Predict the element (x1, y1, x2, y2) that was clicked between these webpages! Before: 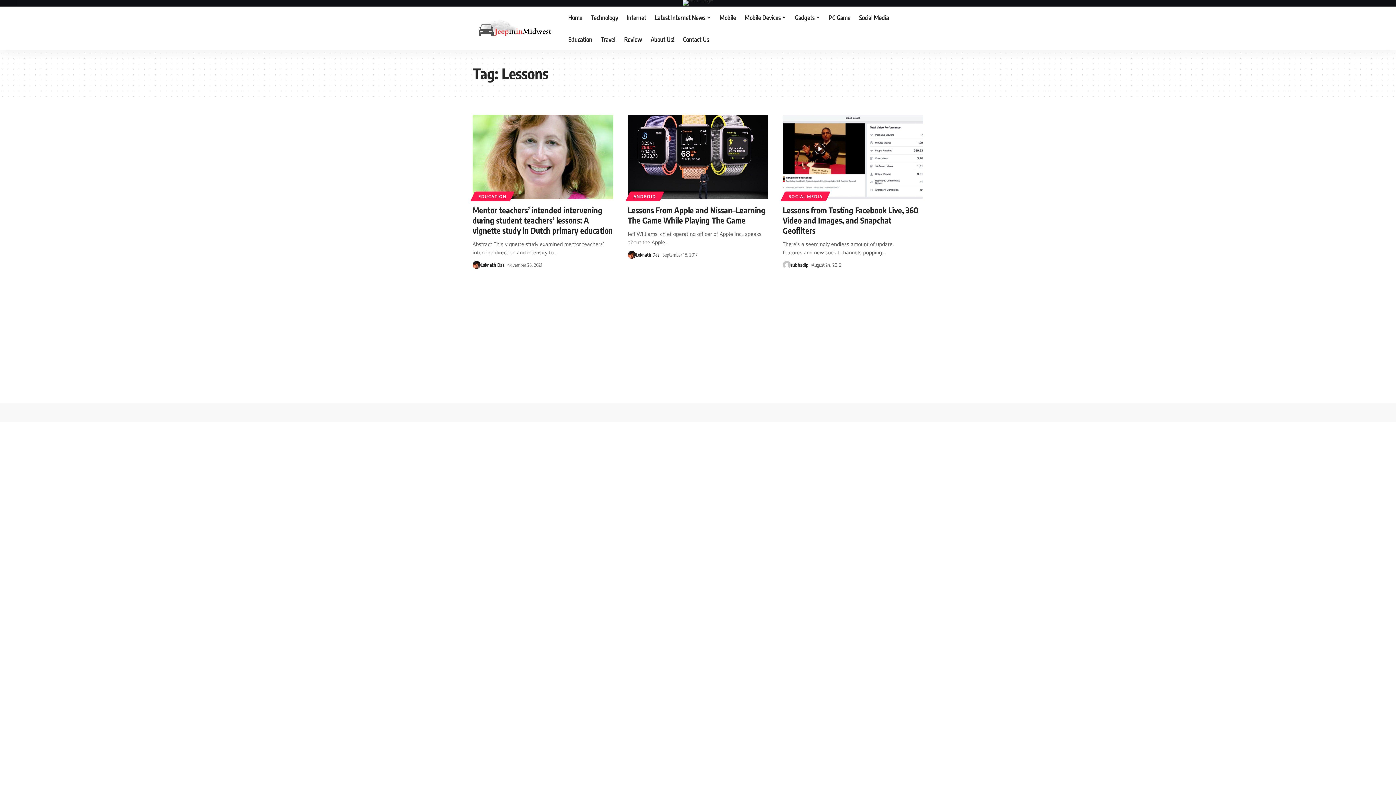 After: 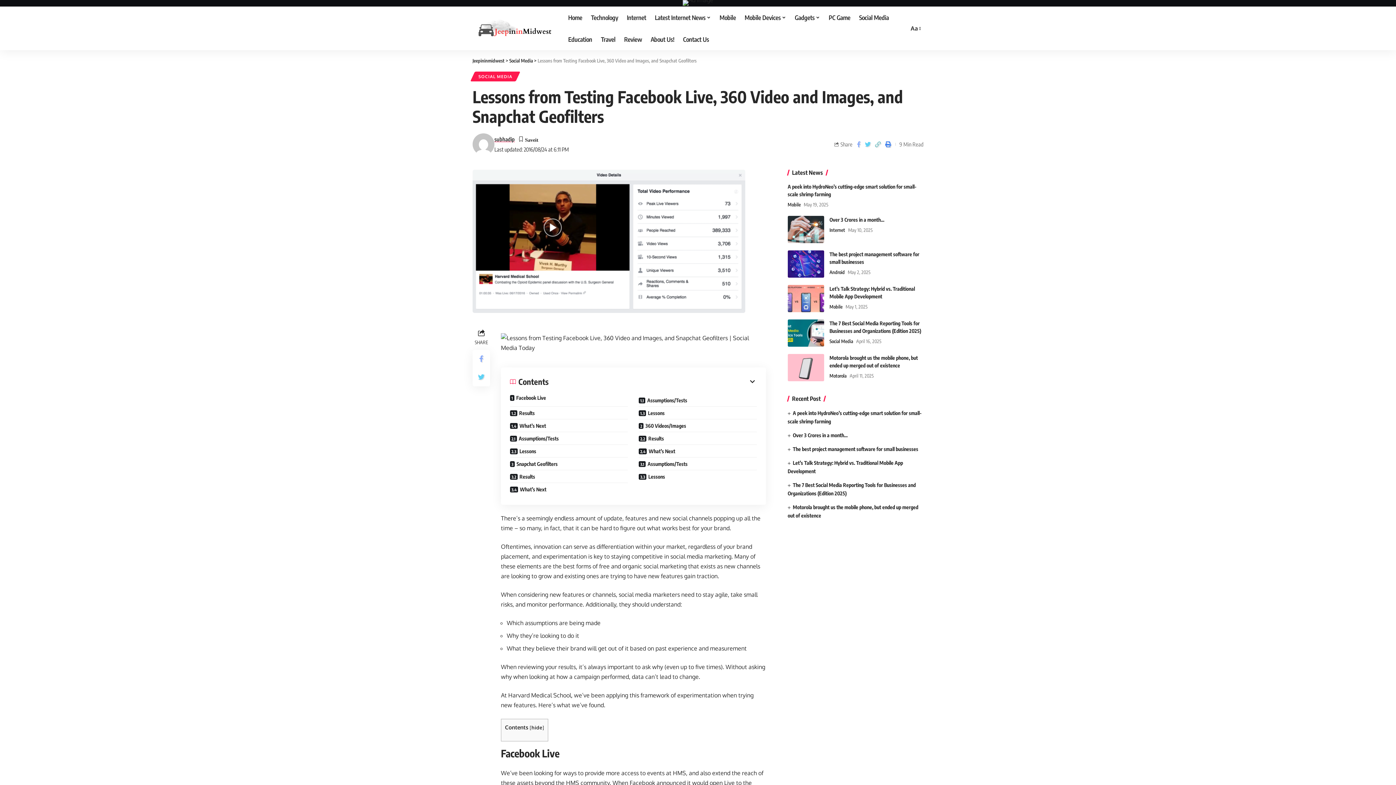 Action: bbox: (782, 114, 923, 199)